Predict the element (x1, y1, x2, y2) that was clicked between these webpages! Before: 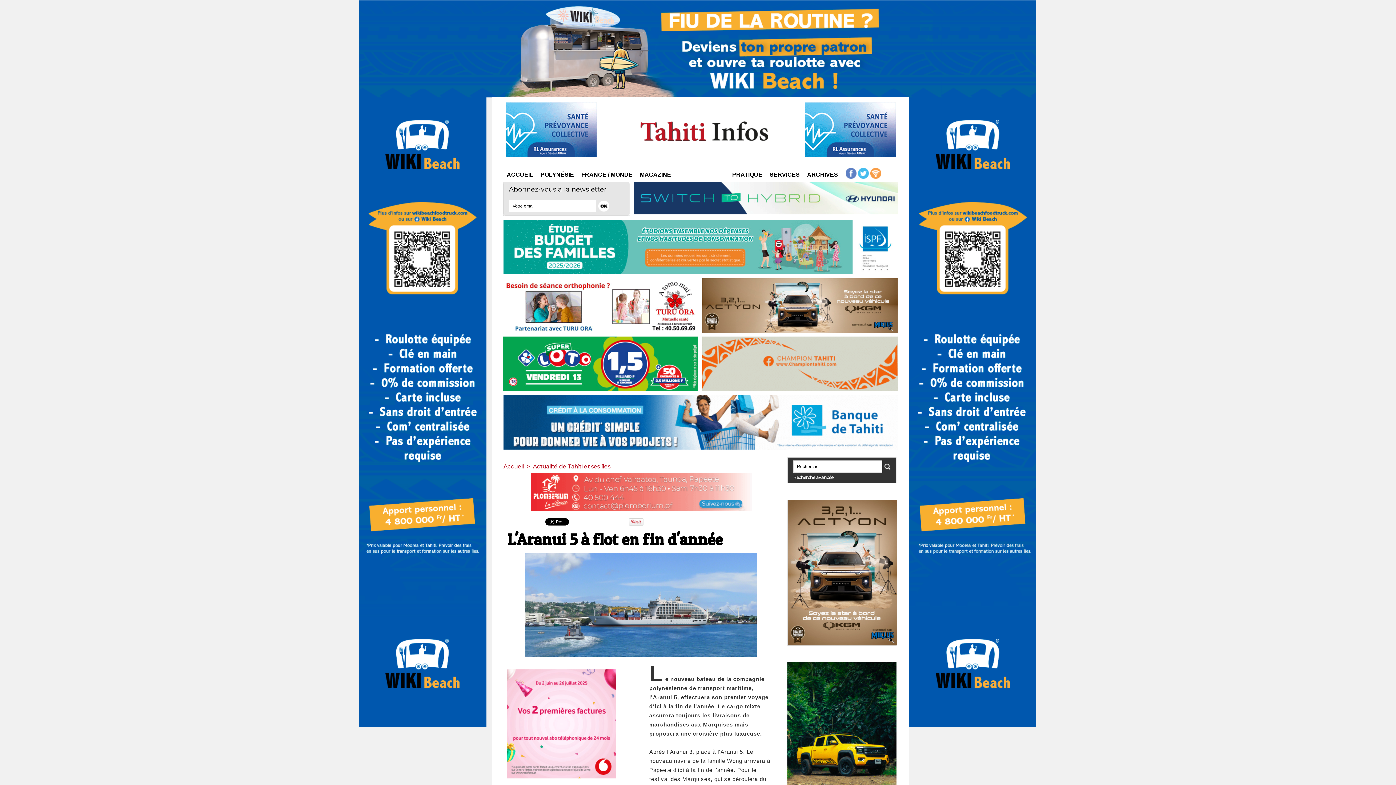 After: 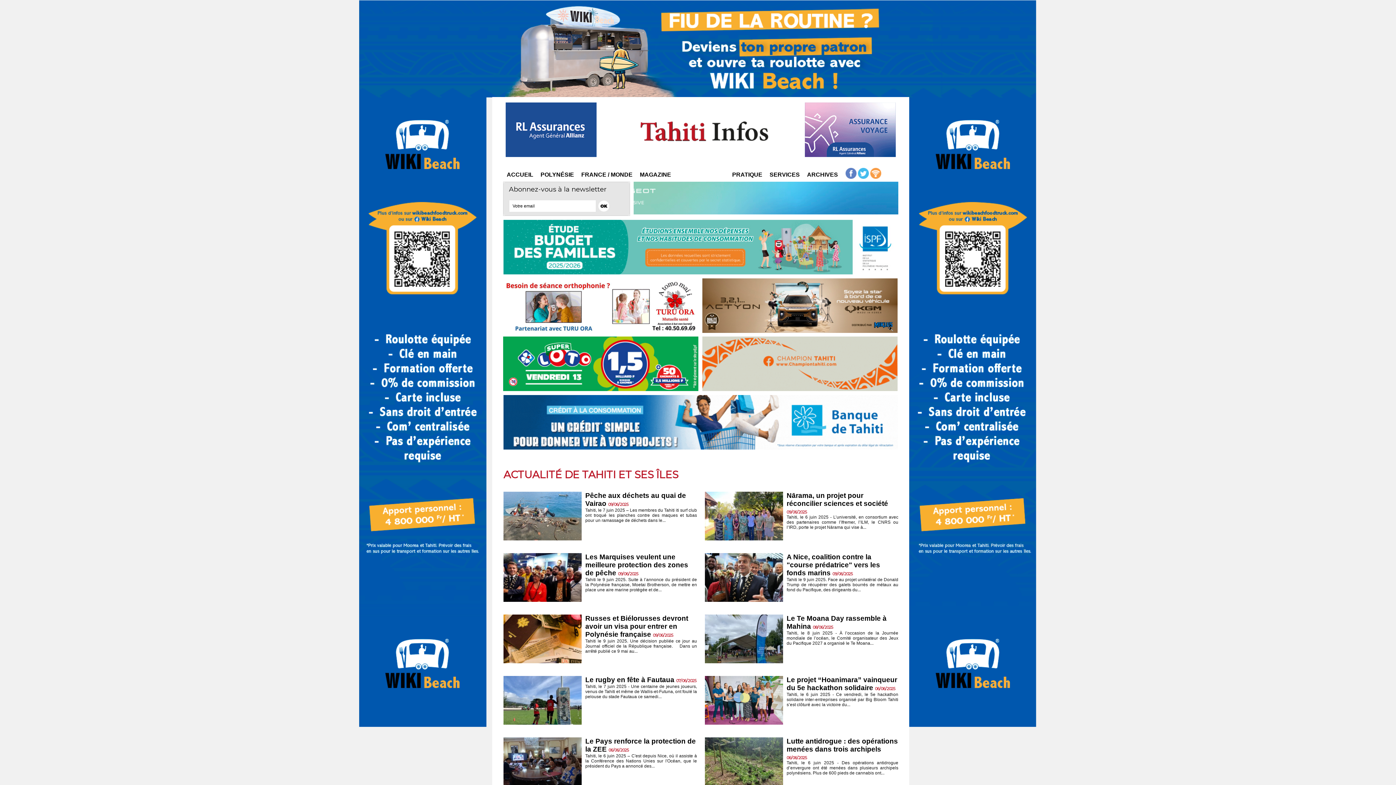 Action: bbox: (533, 463, 610, 470) label: Actualité de Tahiti et ses îles